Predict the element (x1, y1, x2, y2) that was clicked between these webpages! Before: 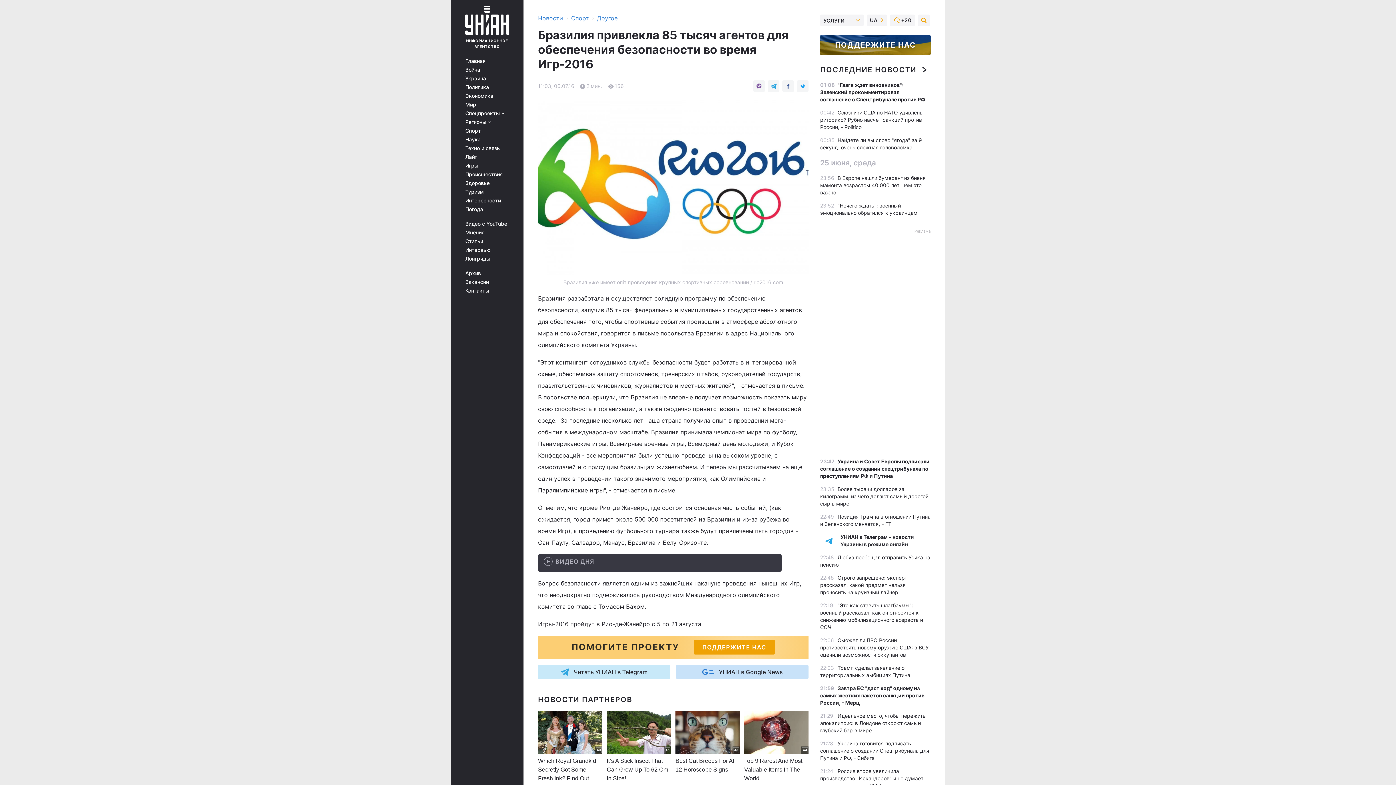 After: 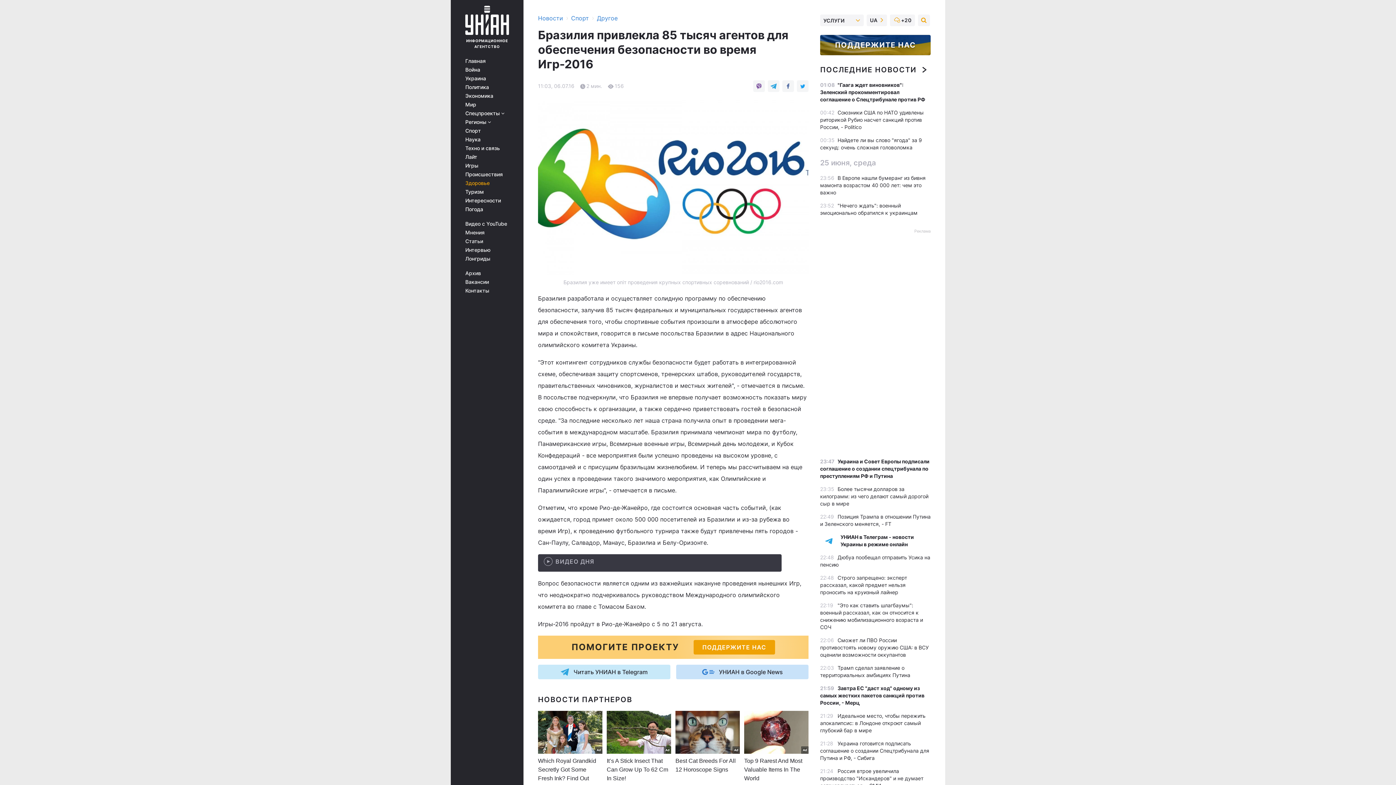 Action: label: Здоровье bbox: (465, 180, 513, 186)